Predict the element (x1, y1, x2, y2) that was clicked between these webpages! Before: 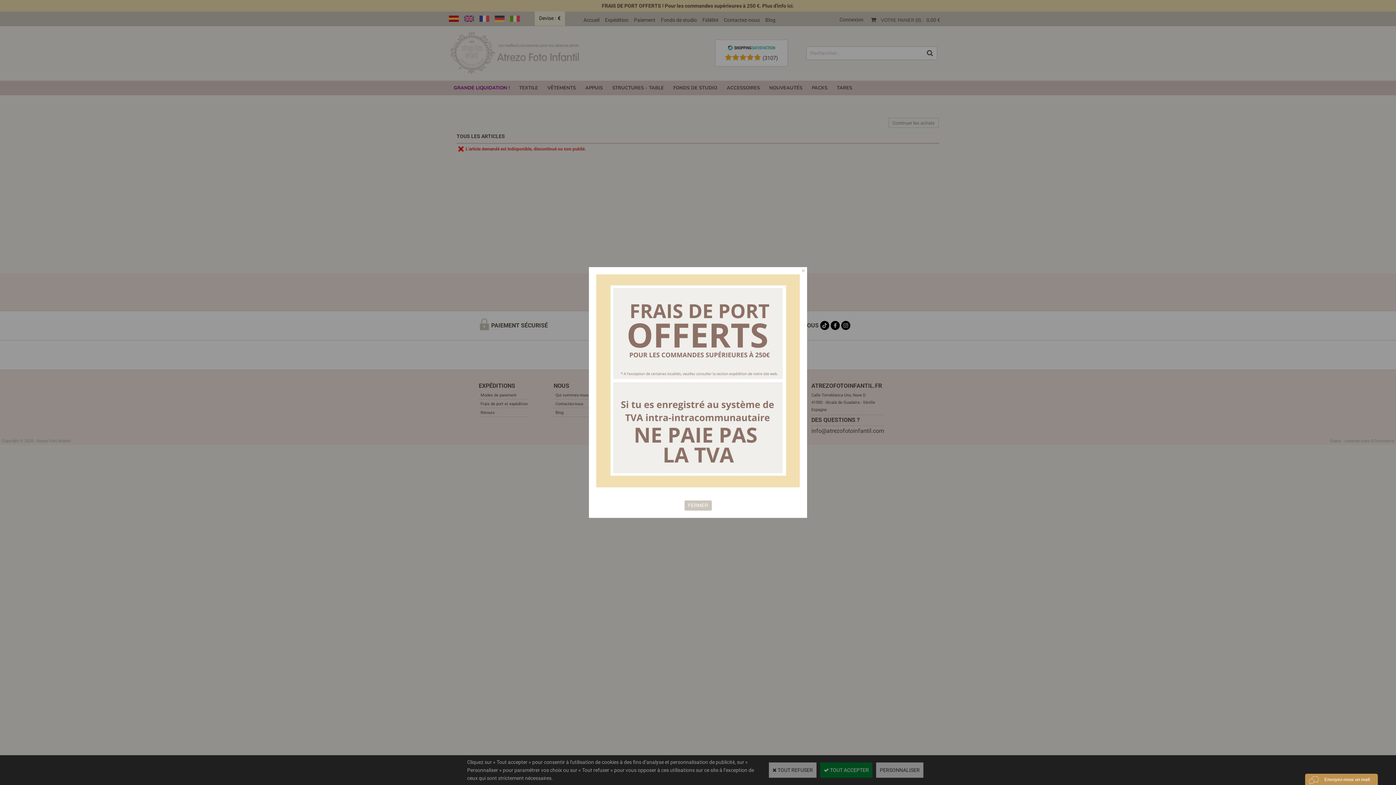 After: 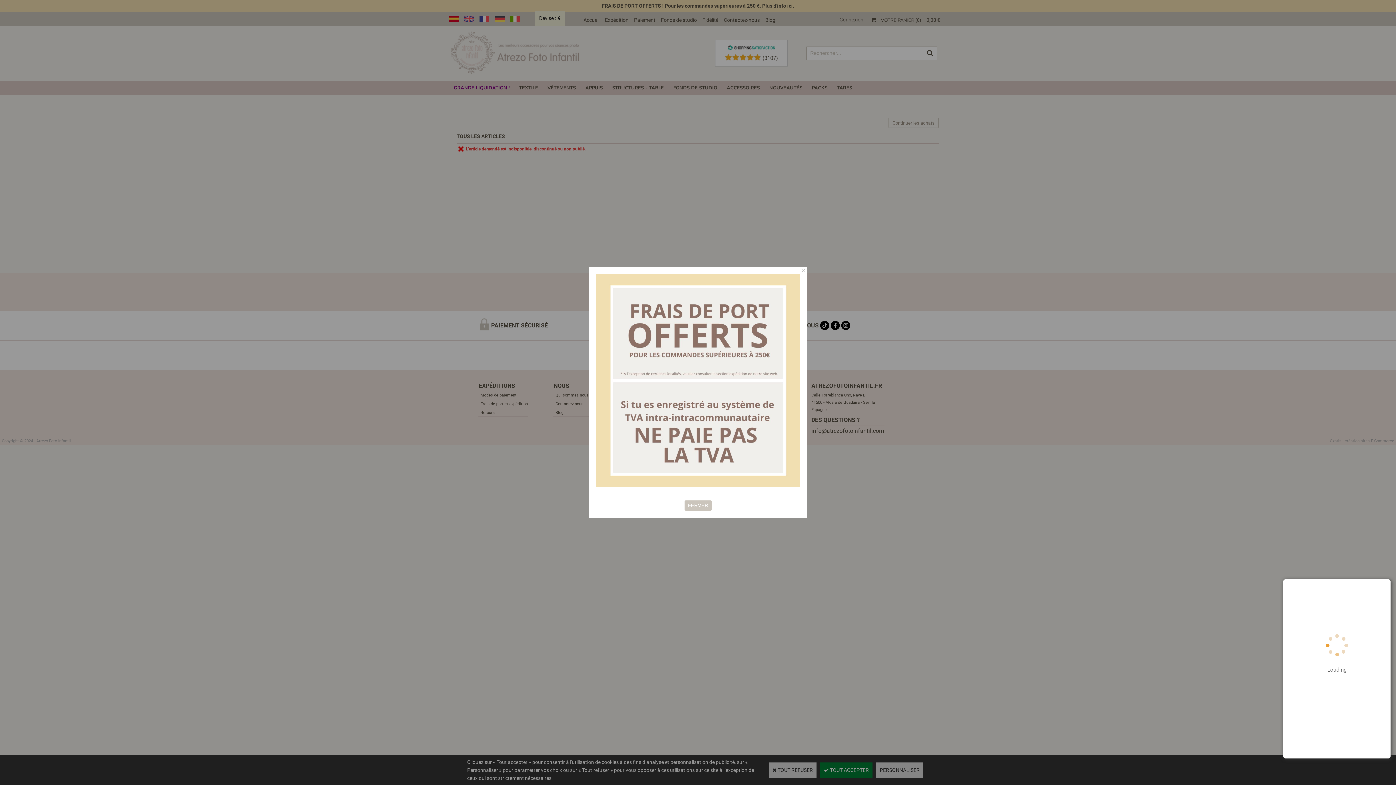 Action: bbox: (1305, 774, 1378, 785) label: Click on the widget to open the Oct8ne chat